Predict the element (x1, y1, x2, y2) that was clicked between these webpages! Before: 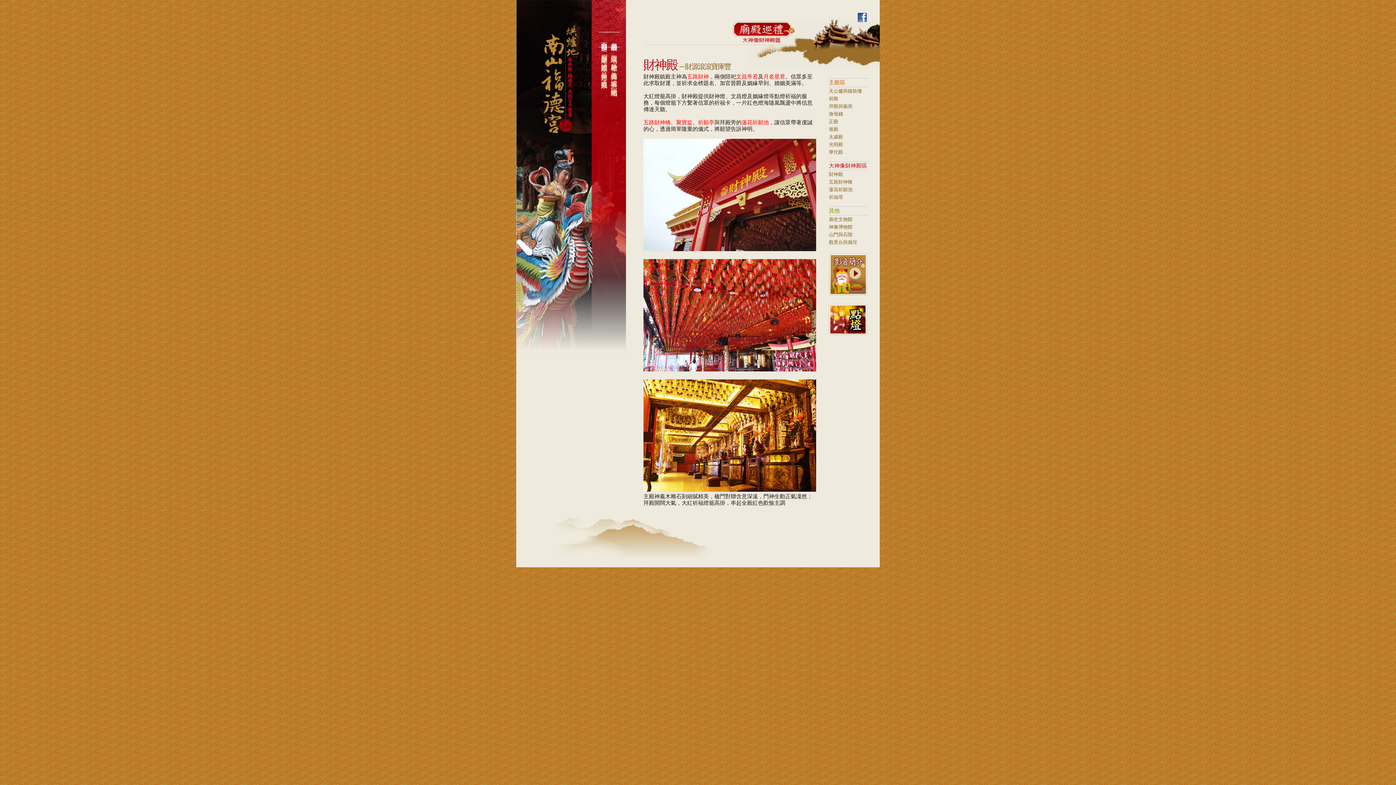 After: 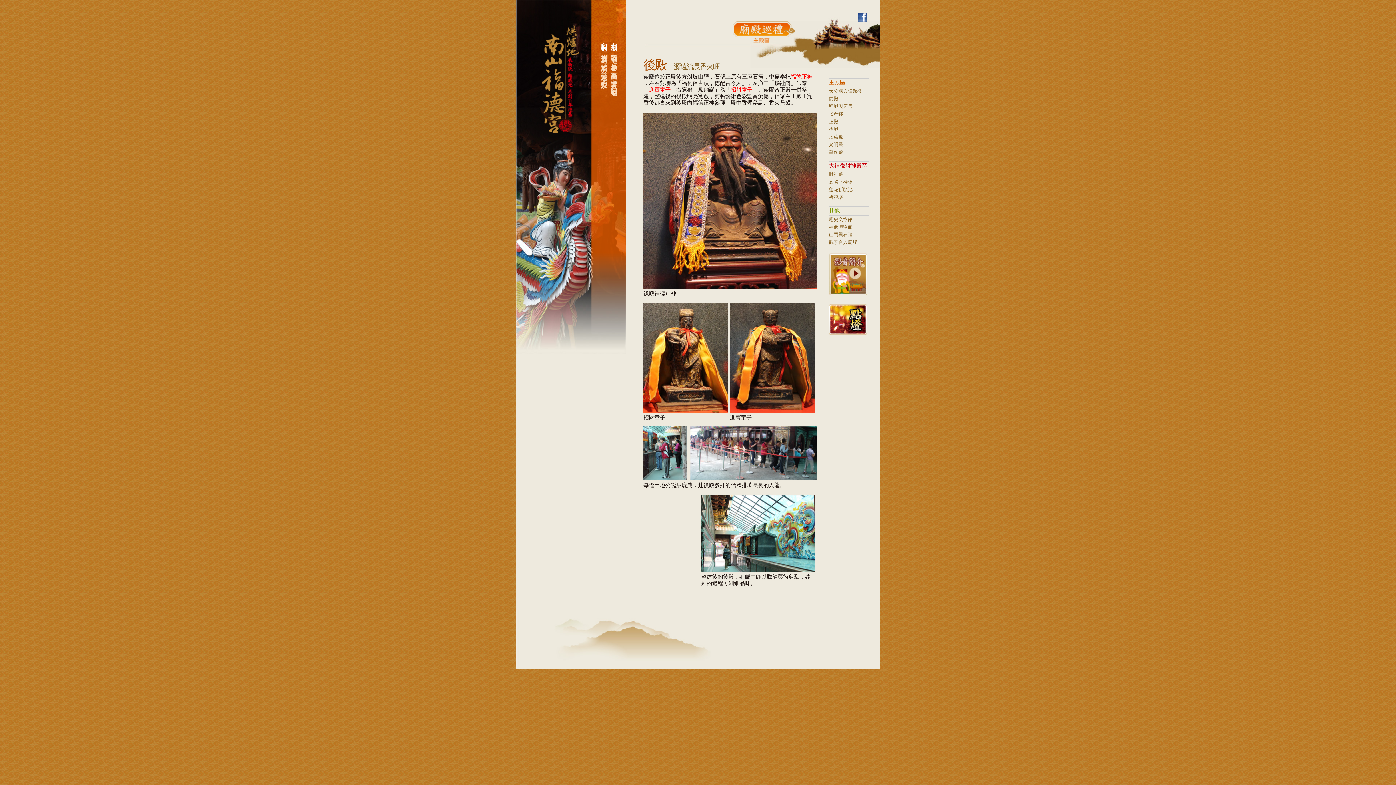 Action: bbox: (829, 126, 838, 132) label: 後殿